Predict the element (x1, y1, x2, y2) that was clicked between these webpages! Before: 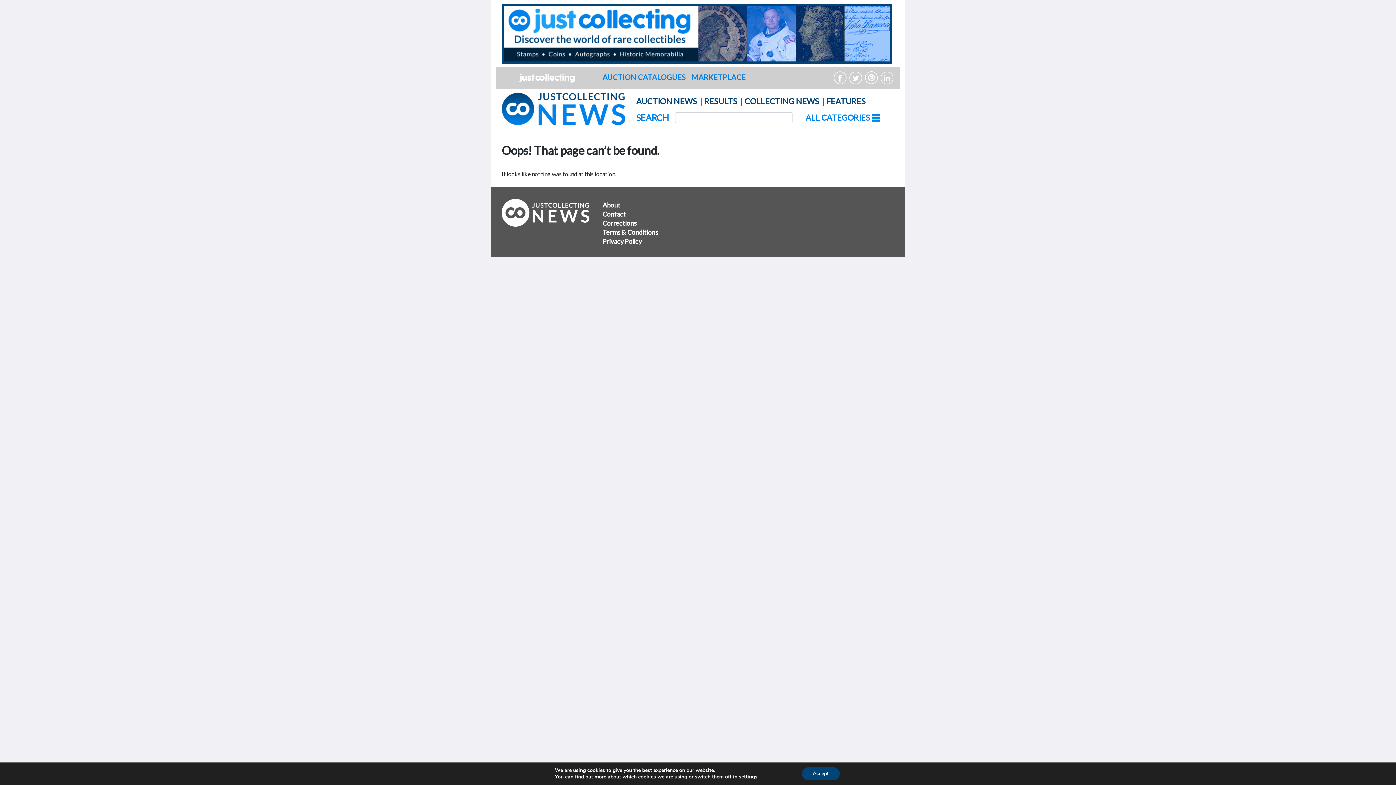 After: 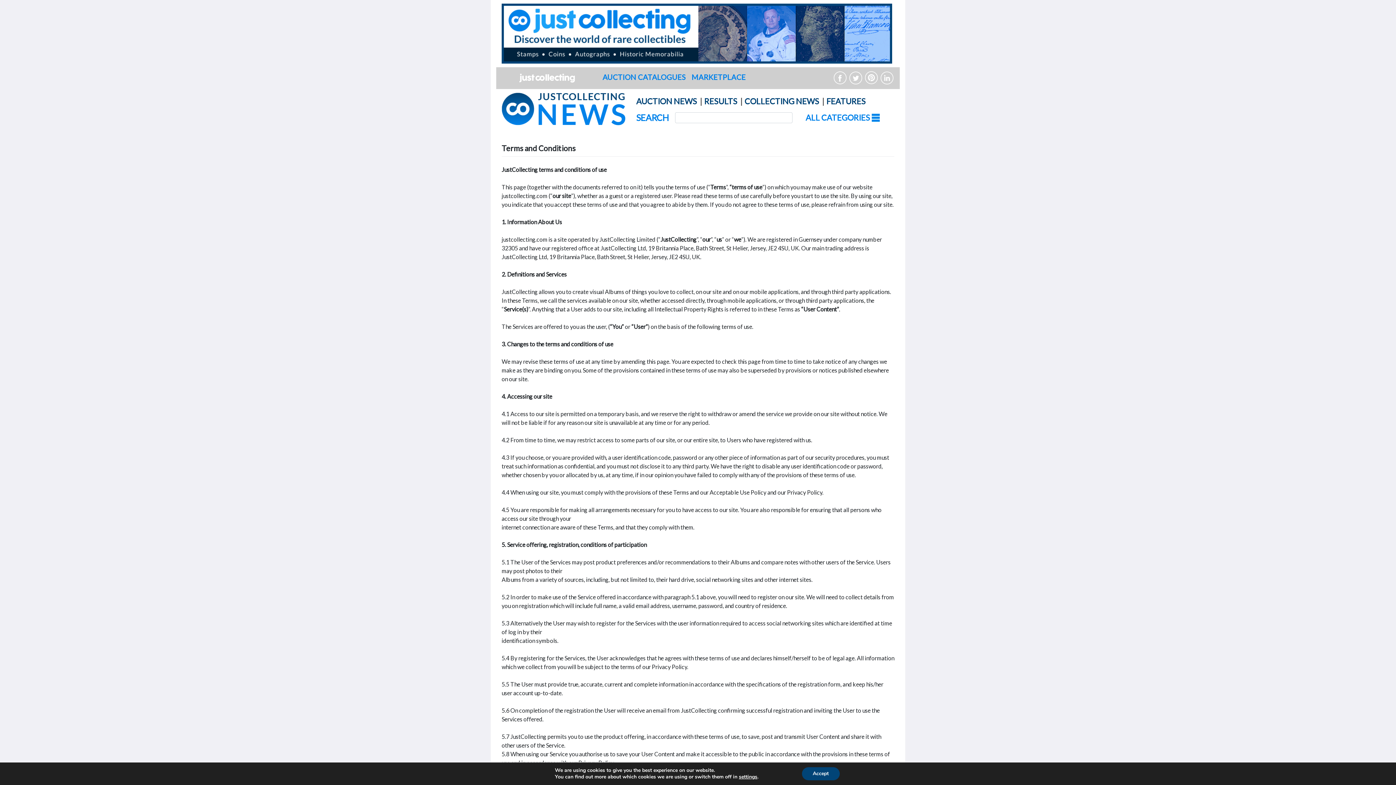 Action: bbox: (602, 228, 658, 236) label: Terms & Conditions